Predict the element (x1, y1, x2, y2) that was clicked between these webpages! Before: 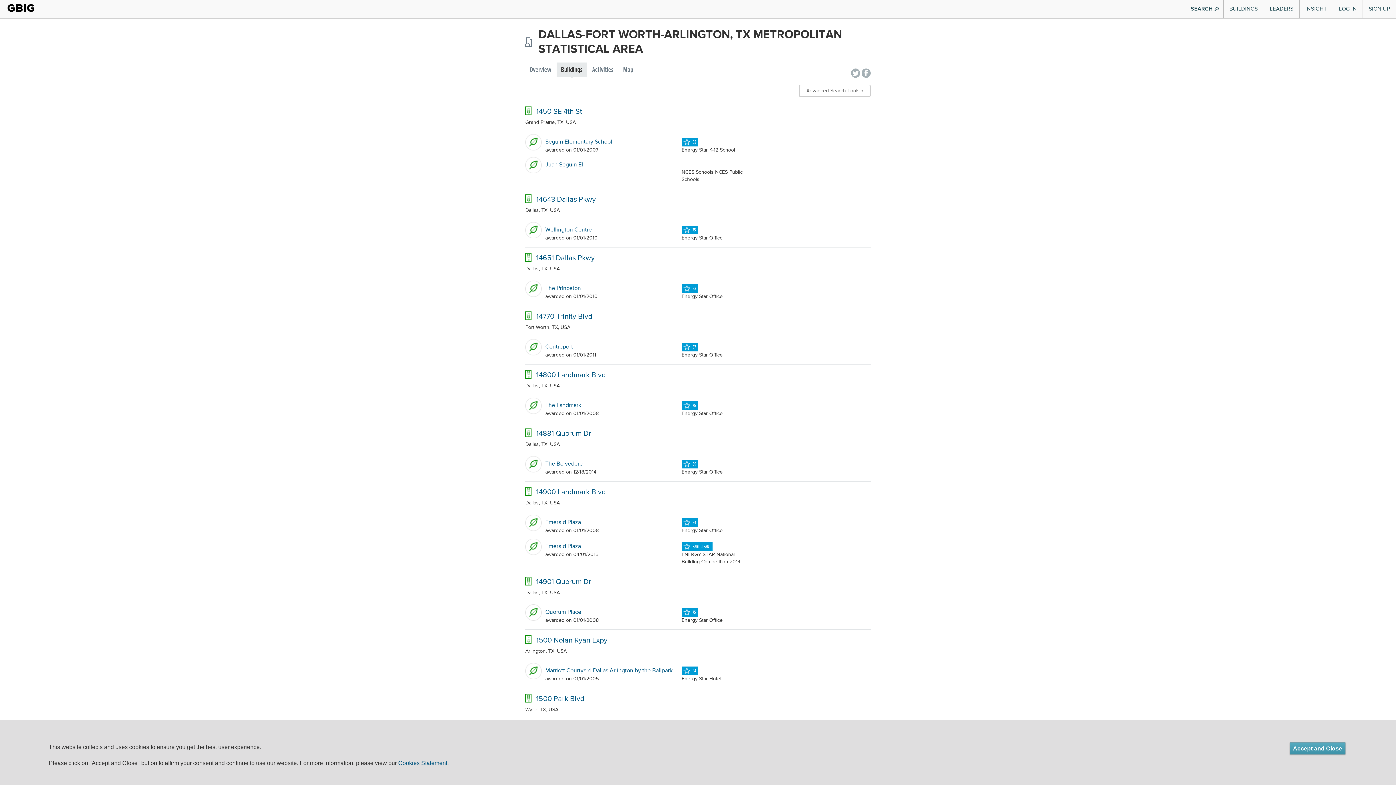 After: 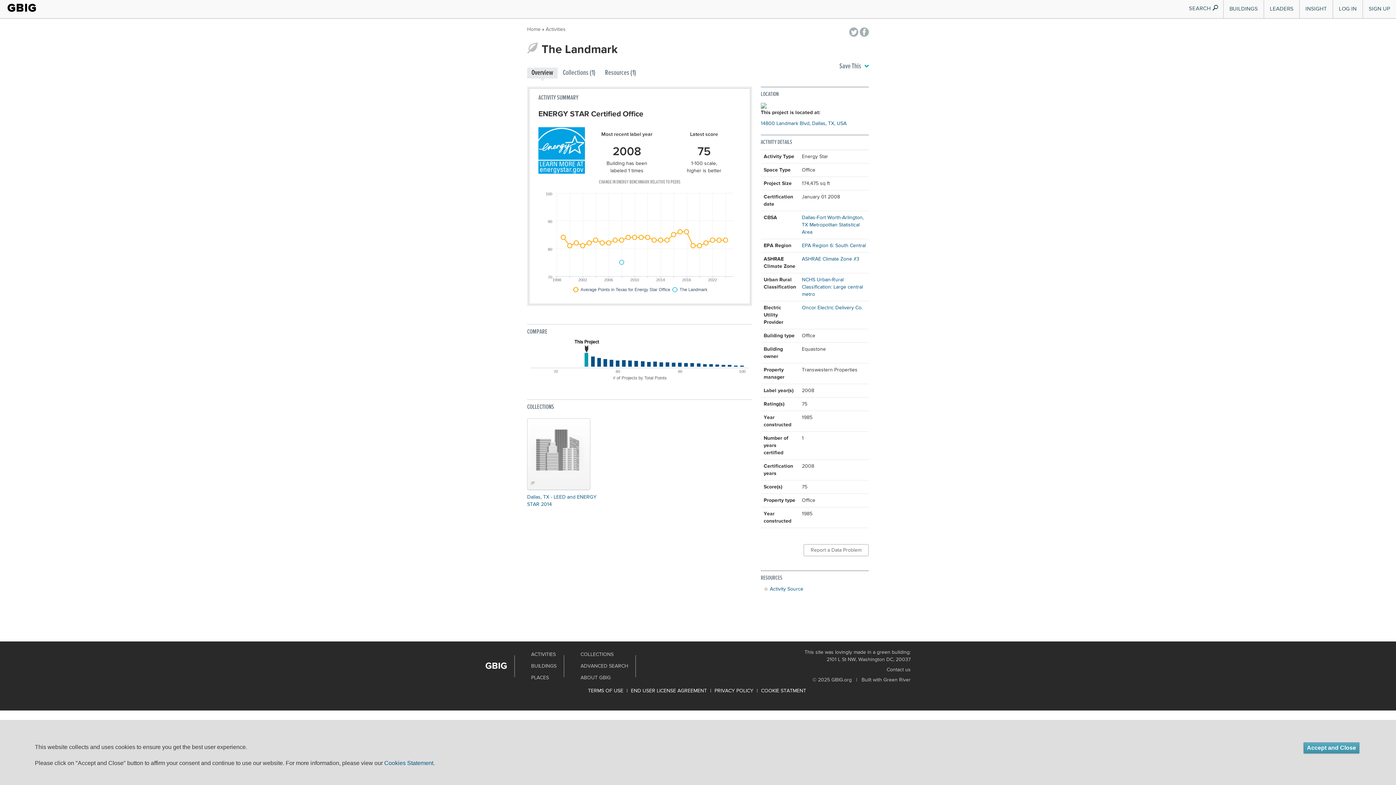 Action: label: The Landmark bbox: (545, 402, 581, 408)